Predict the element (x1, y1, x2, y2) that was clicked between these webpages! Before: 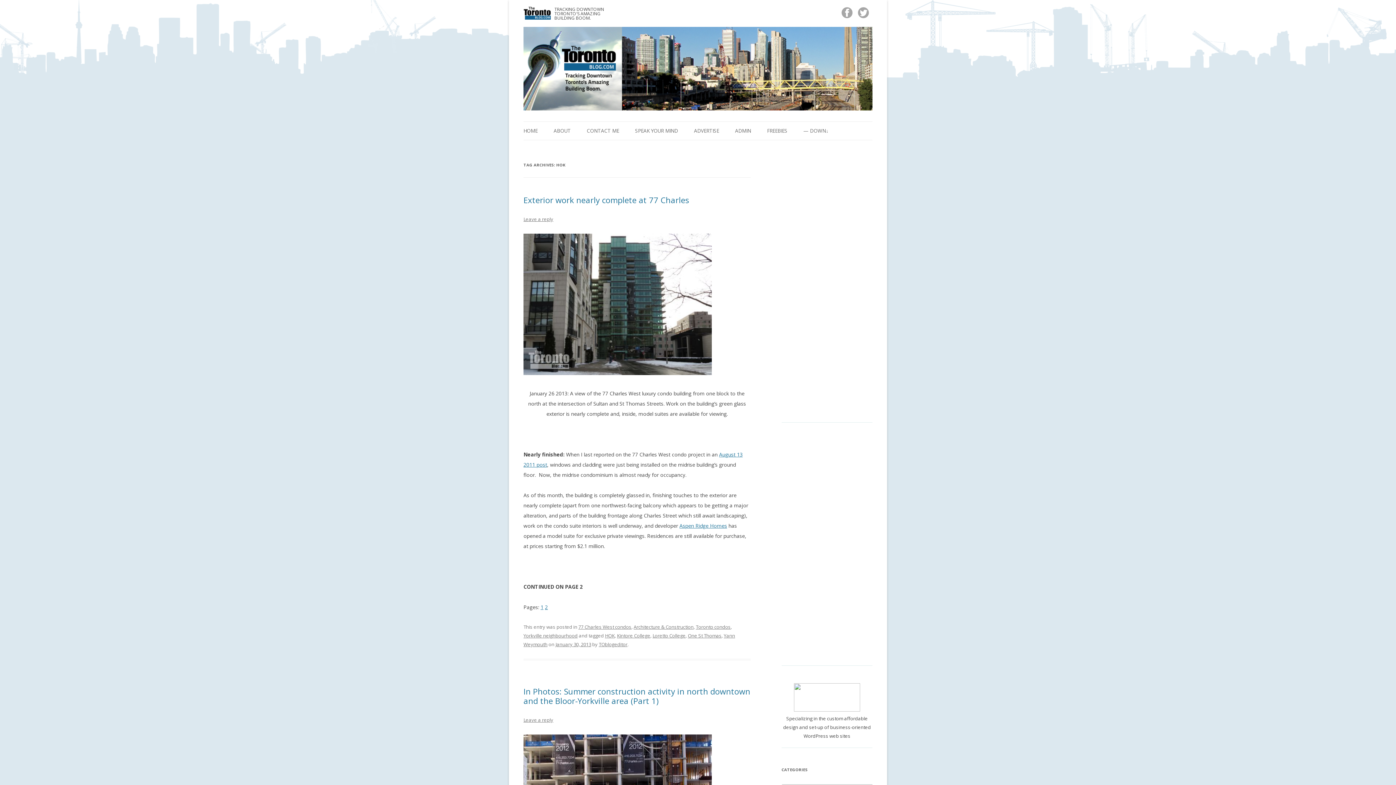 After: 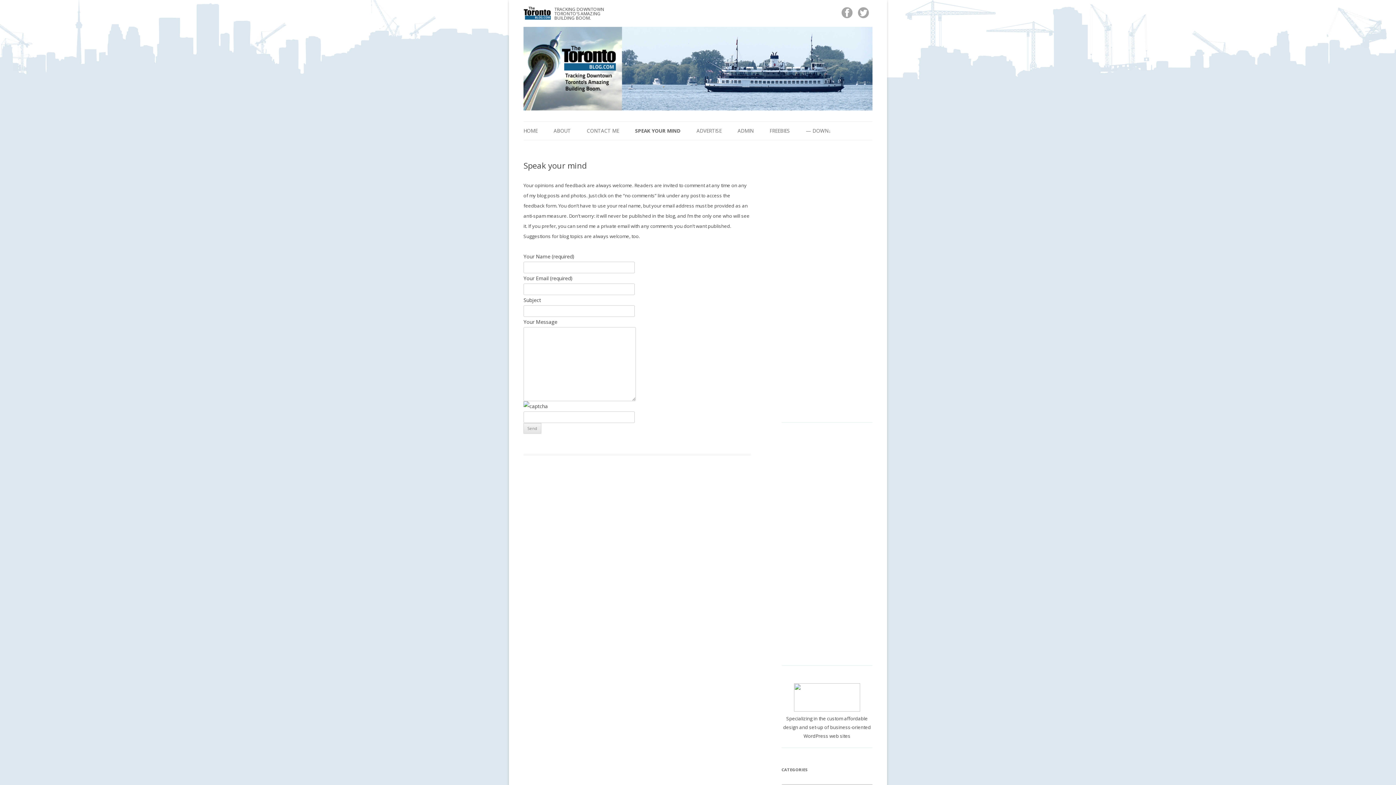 Action: bbox: (635, 121, 678, 139) label: SPEAK YOUR MIND